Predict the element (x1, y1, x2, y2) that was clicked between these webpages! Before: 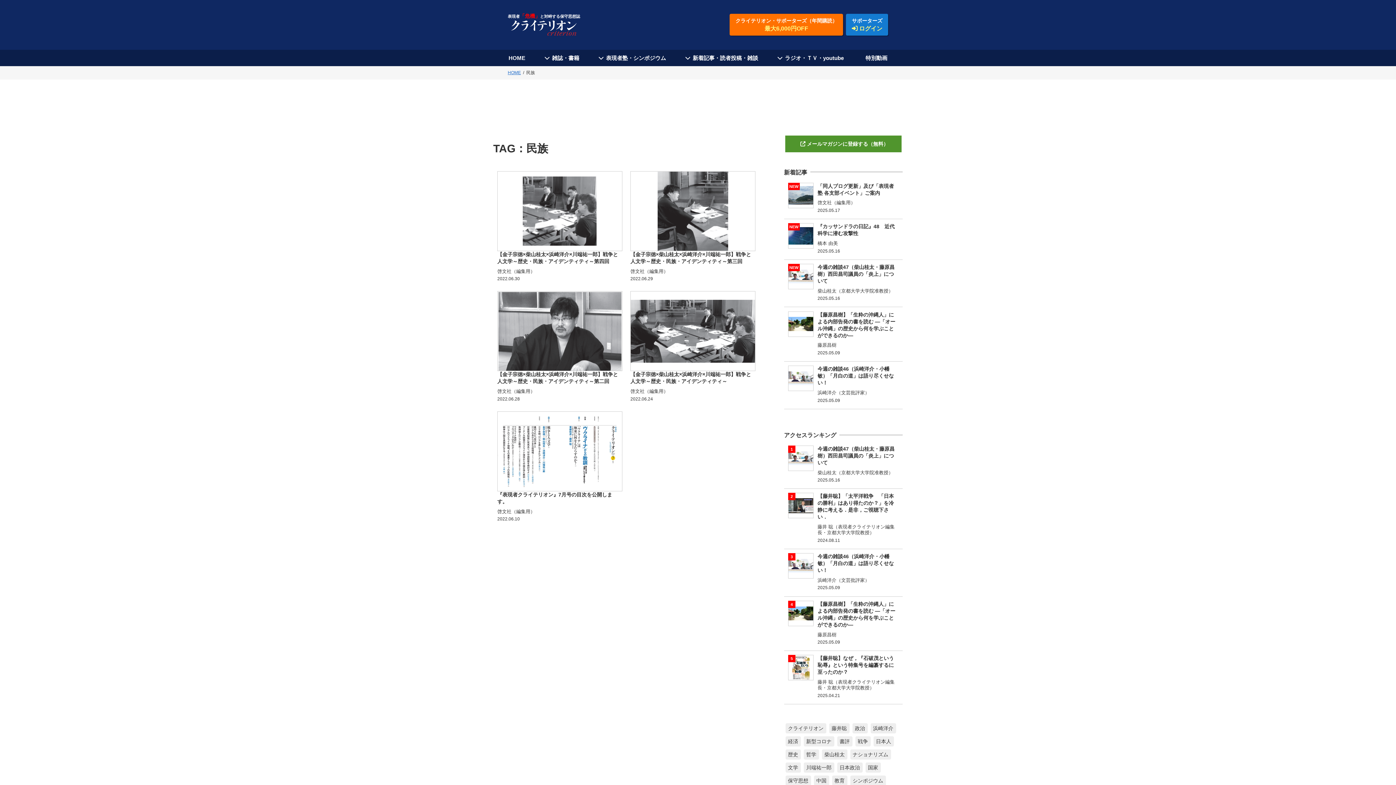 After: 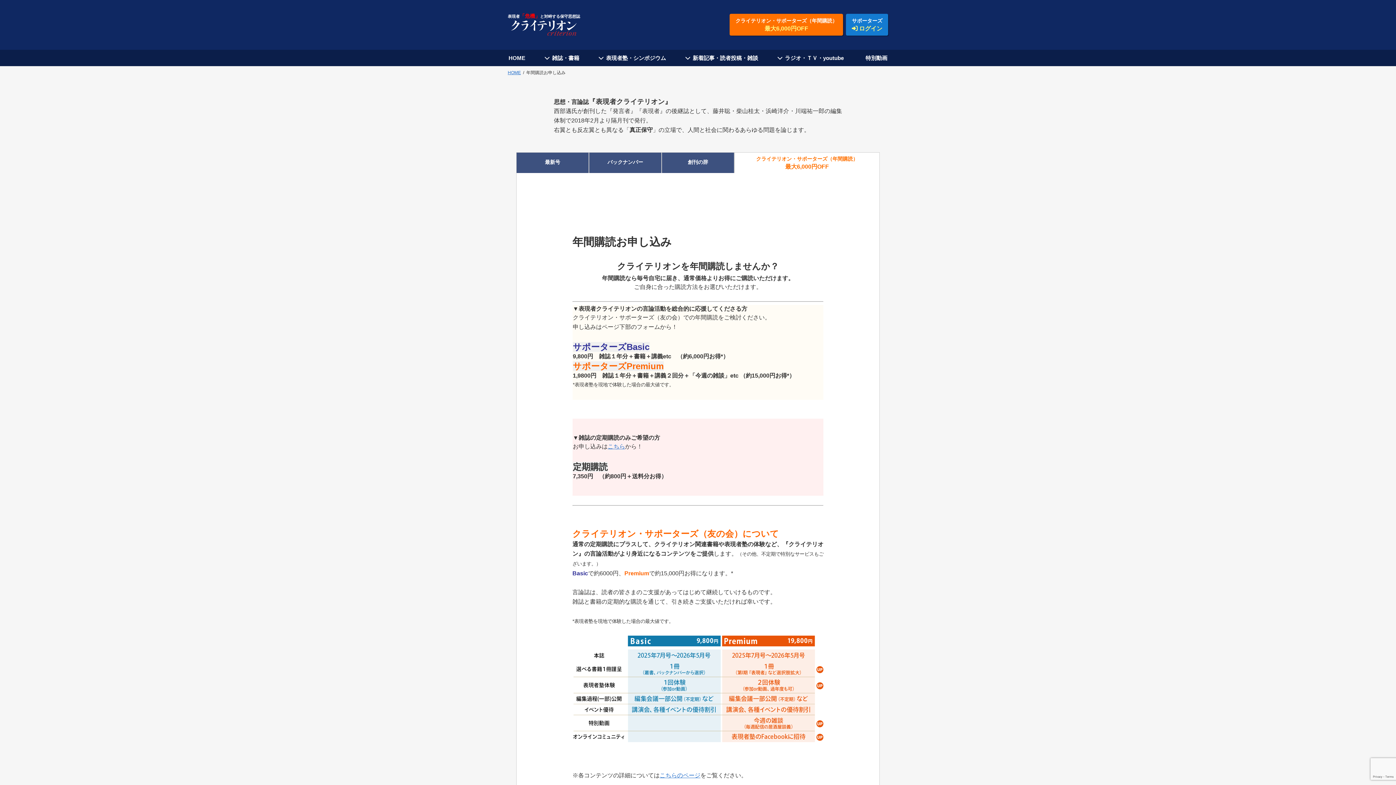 Action: label: クライテリオン・サポーターズ（年間購読）
最大6,000円OFF bbox: (729, 13, 843, 35)